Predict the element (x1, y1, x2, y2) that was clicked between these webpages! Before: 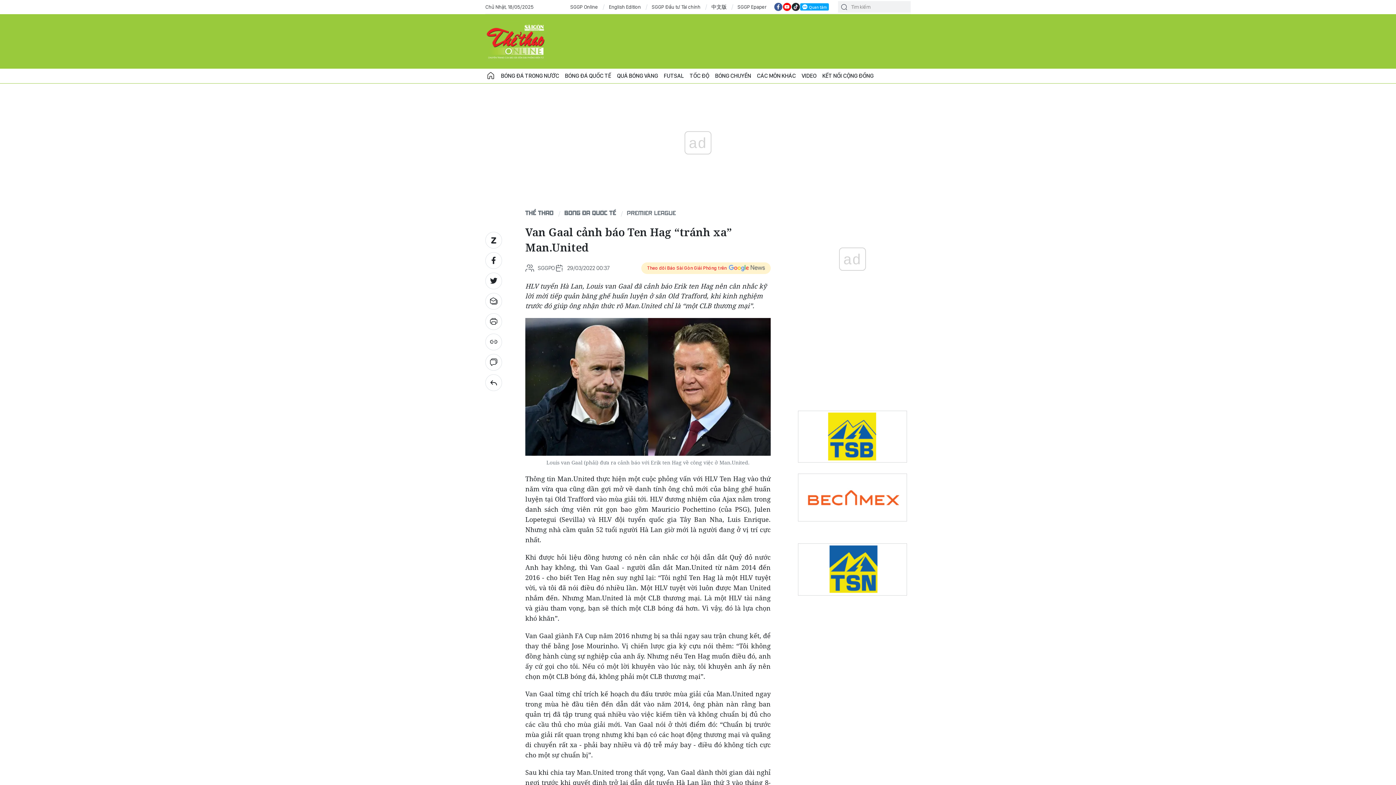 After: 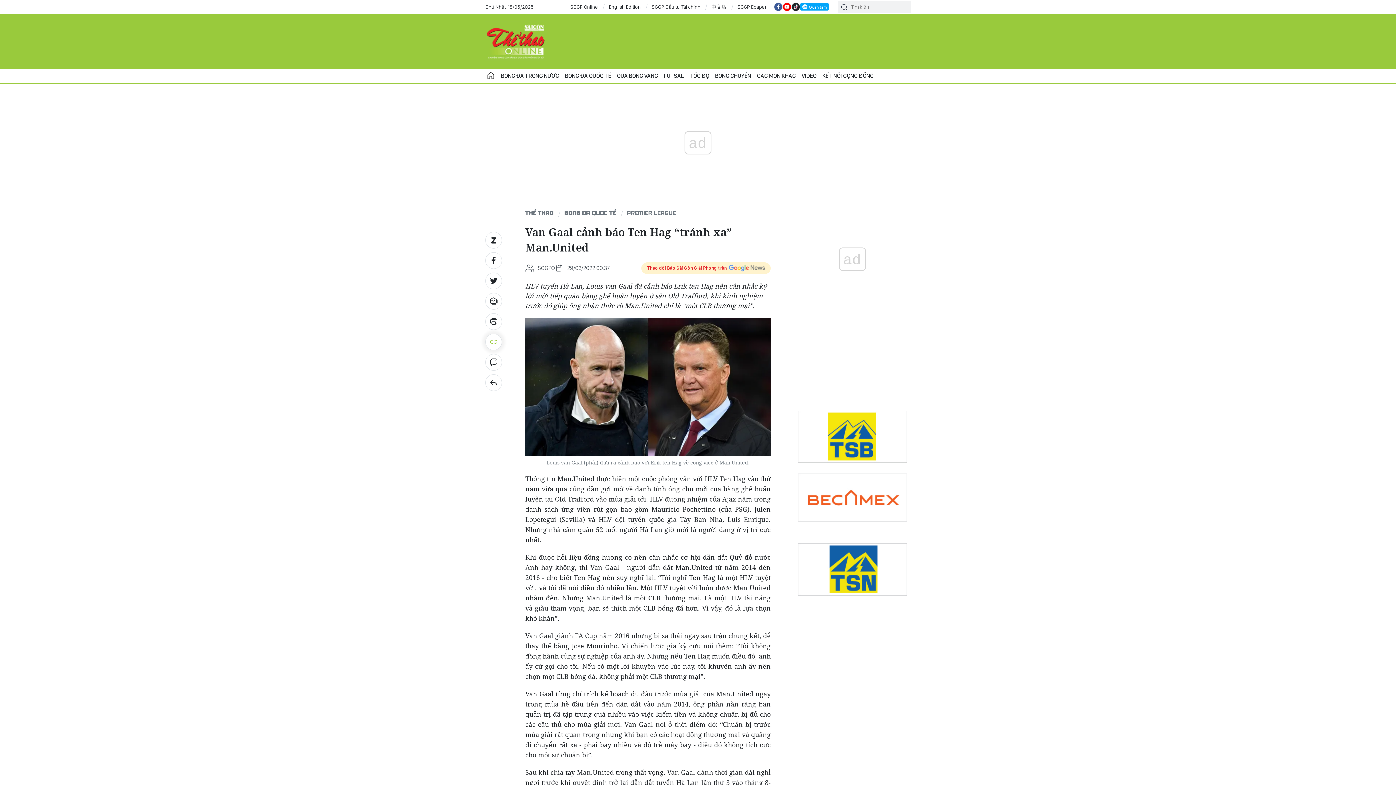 Action: bbox: (485, 333, 502, 350)